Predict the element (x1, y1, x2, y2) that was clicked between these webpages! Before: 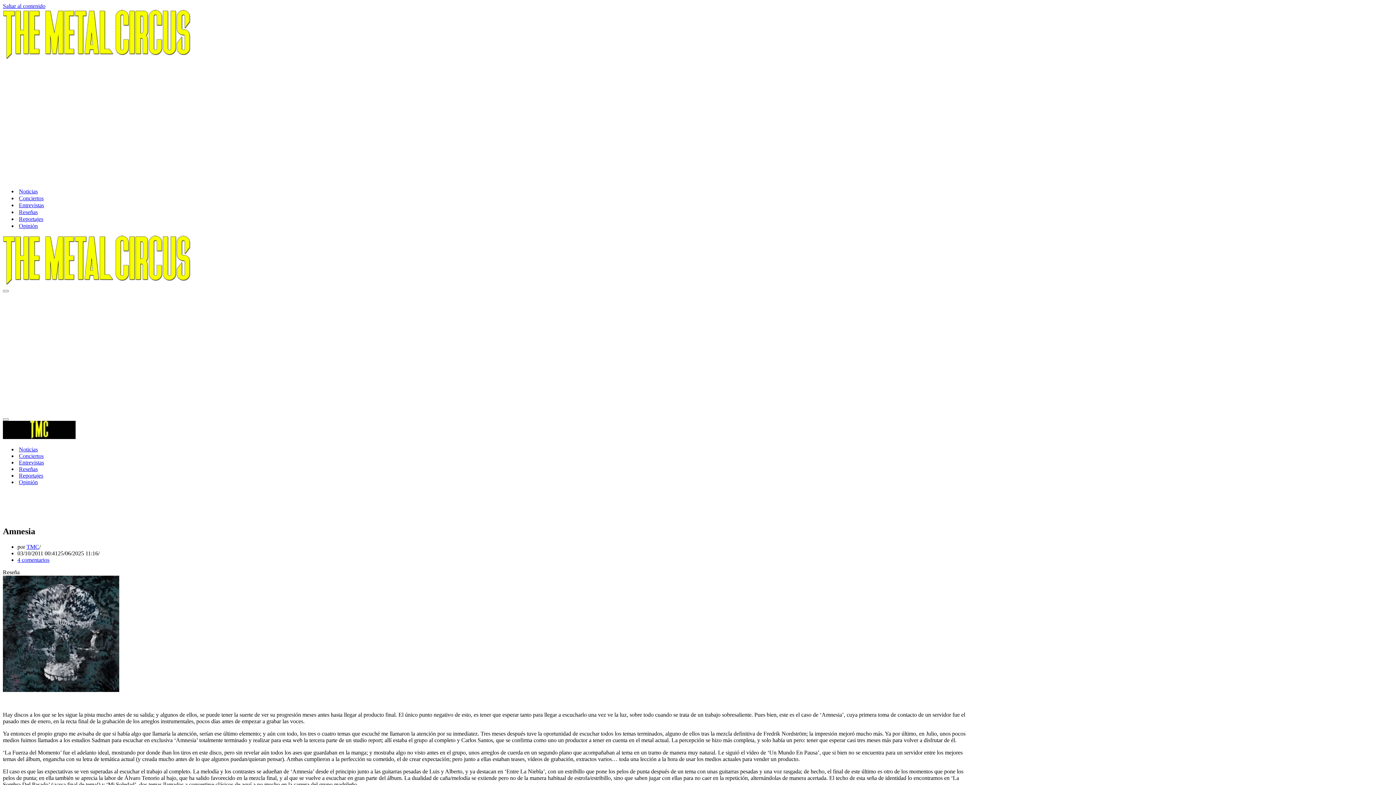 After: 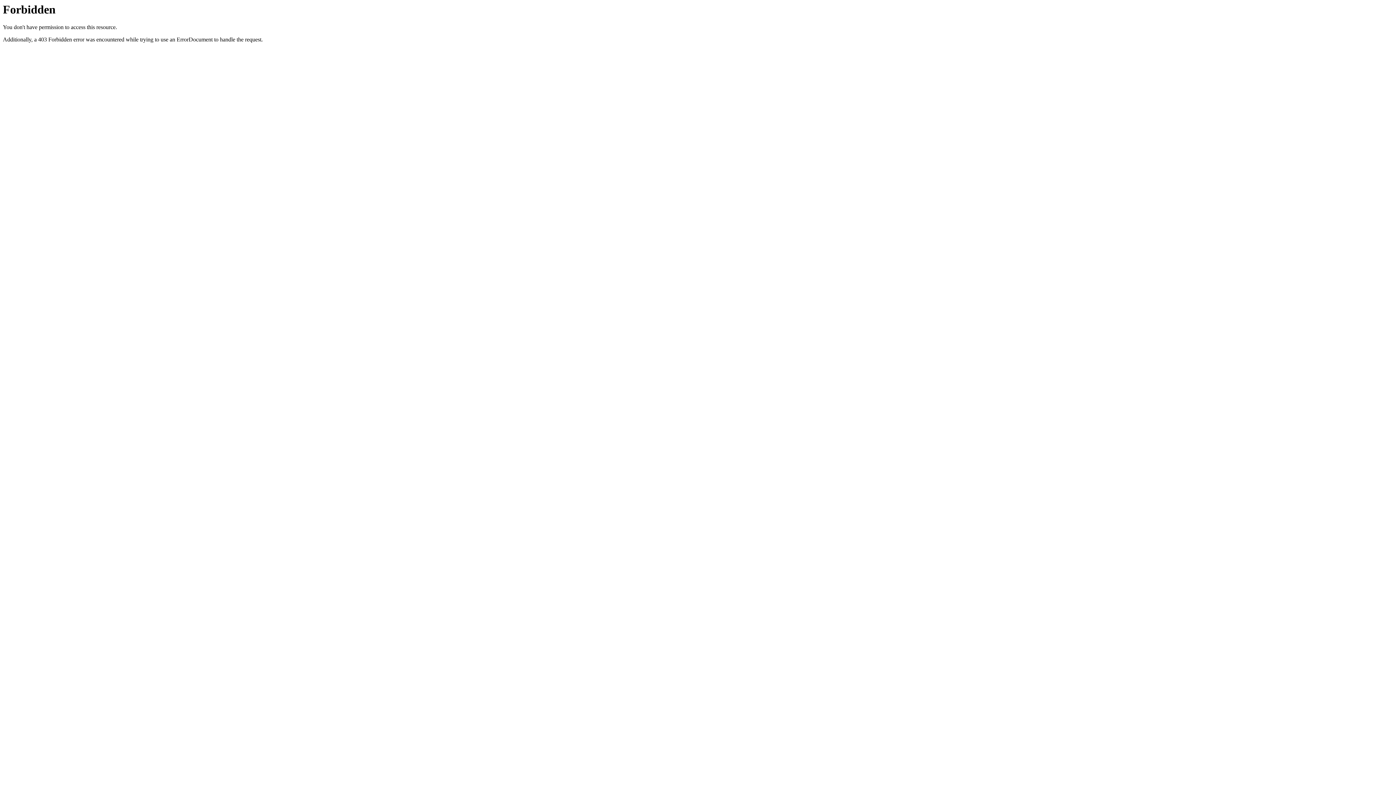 Action: bbox: (2, 109, 375, 116)